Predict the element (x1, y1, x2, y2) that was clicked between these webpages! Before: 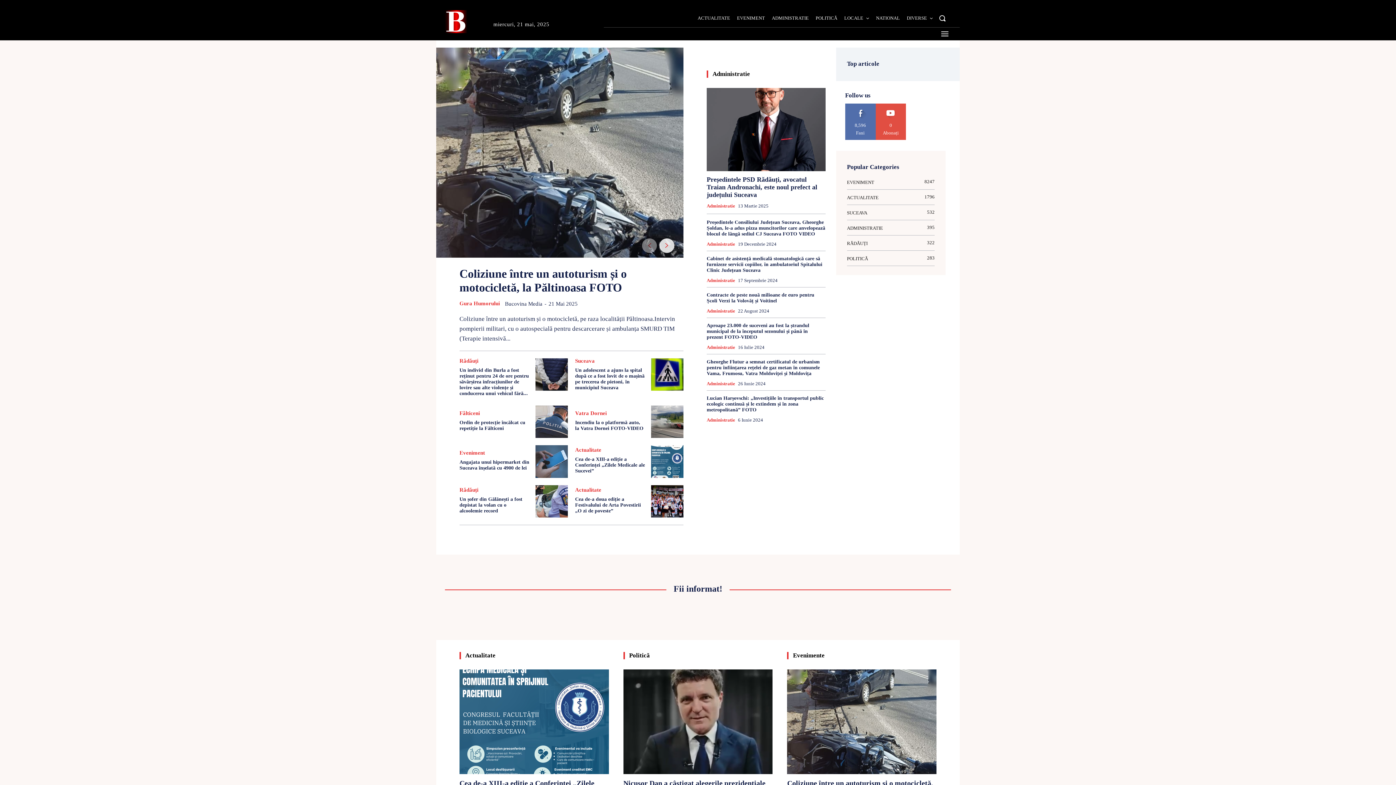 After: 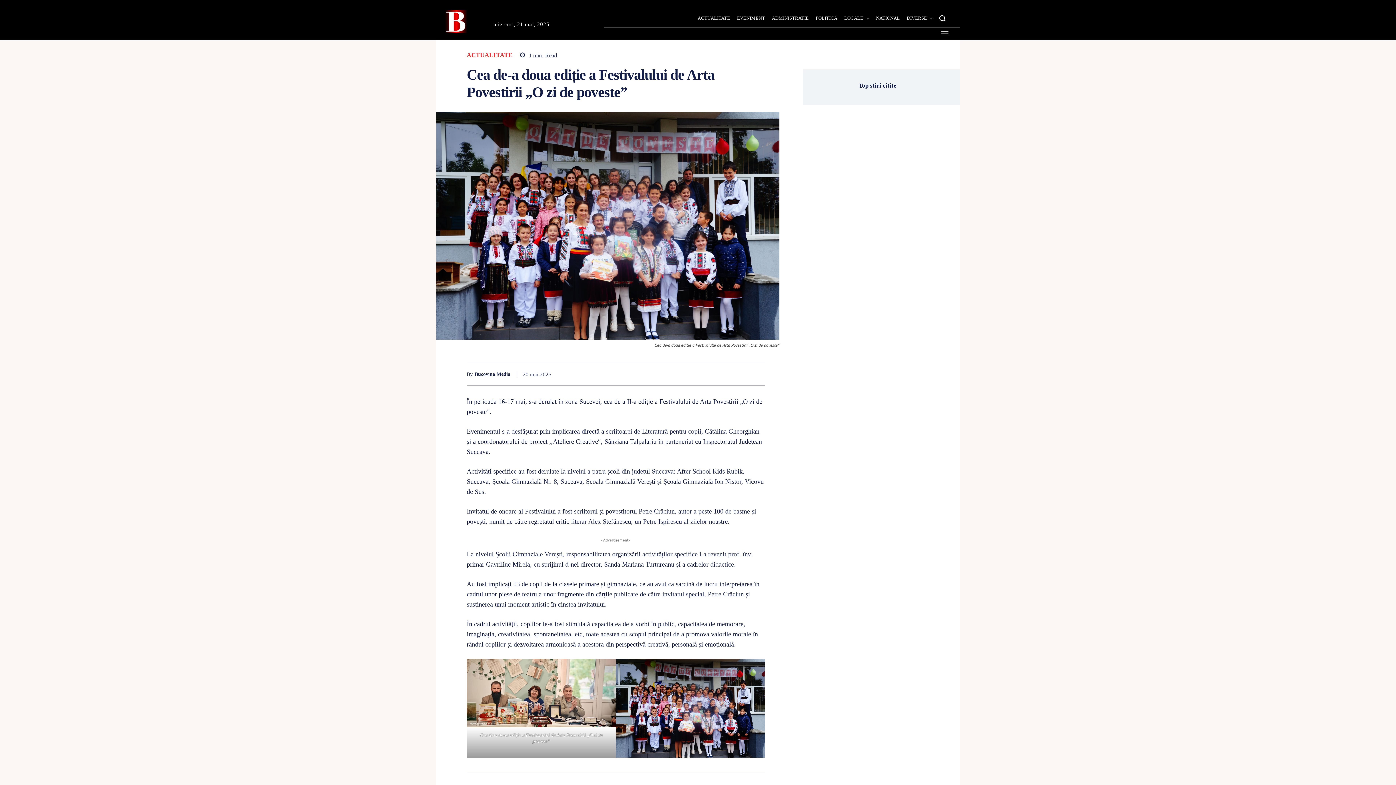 Action: label: Cea de-a doua ediție a Festivalului de Arta Povestirii „O zi de poveste” bbox: (575, 496, 641, 513)